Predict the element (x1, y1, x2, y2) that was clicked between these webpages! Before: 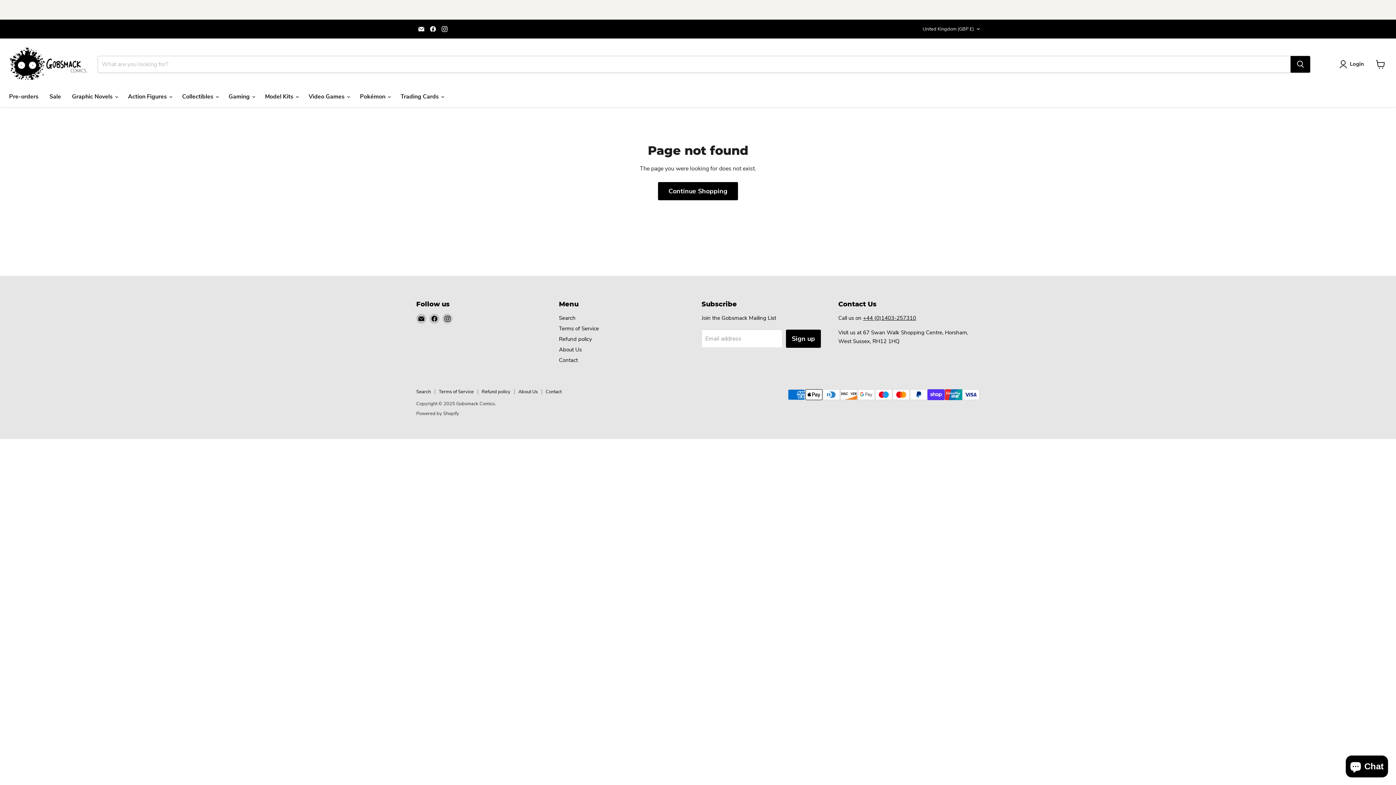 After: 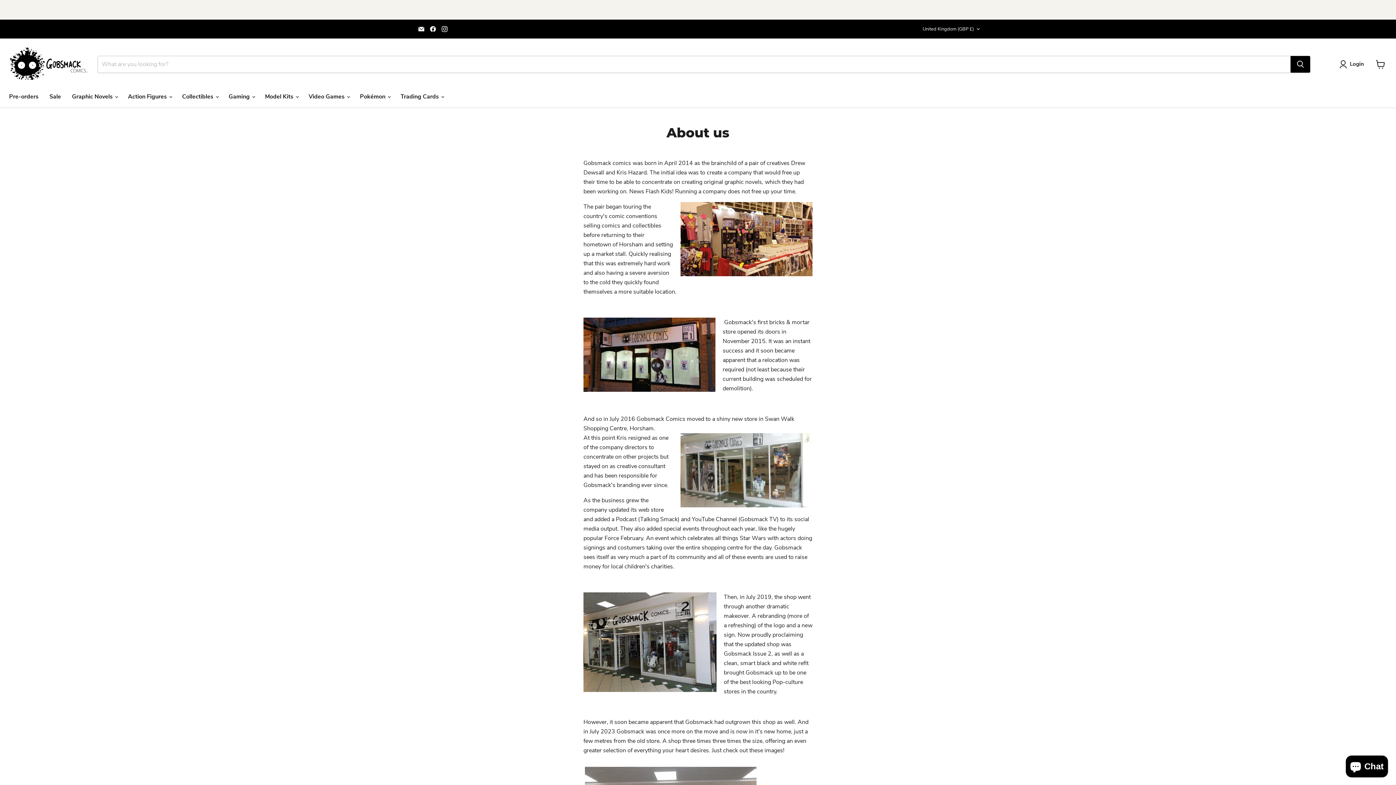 Action: label: About Us bbox: (518, 388, 537, 395)